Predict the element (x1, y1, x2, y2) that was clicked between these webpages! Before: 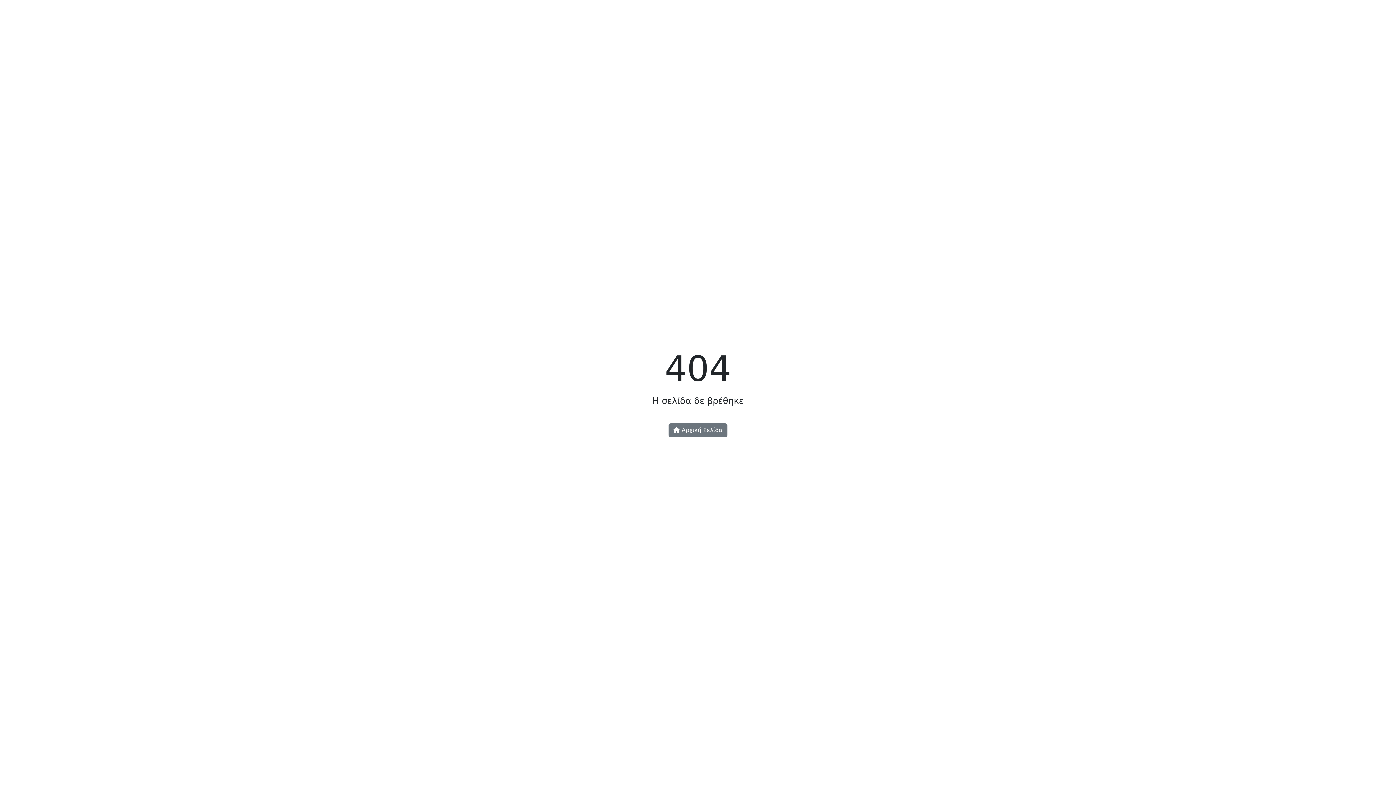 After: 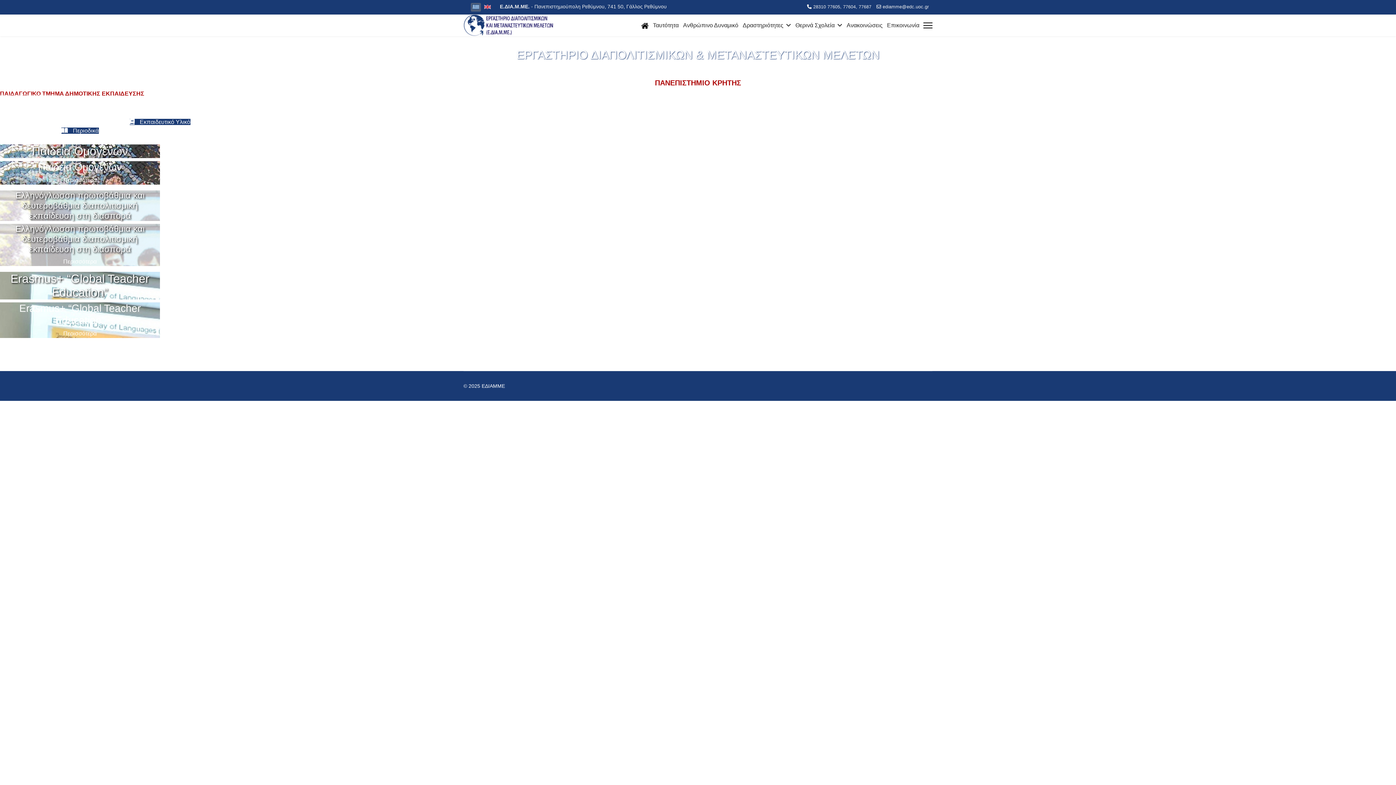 Action: label:  Αρχική Σελίδα bbox: (668, 423, 727, 437)